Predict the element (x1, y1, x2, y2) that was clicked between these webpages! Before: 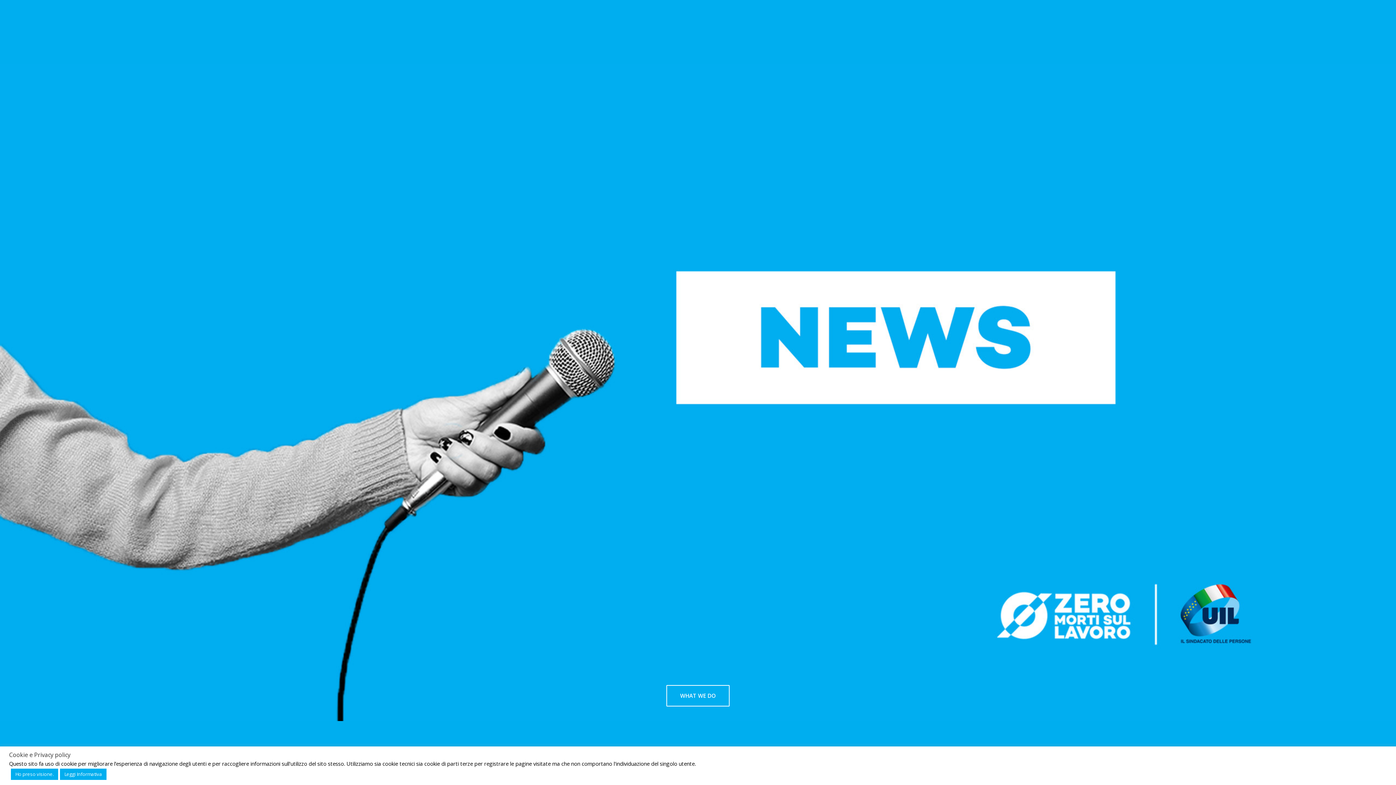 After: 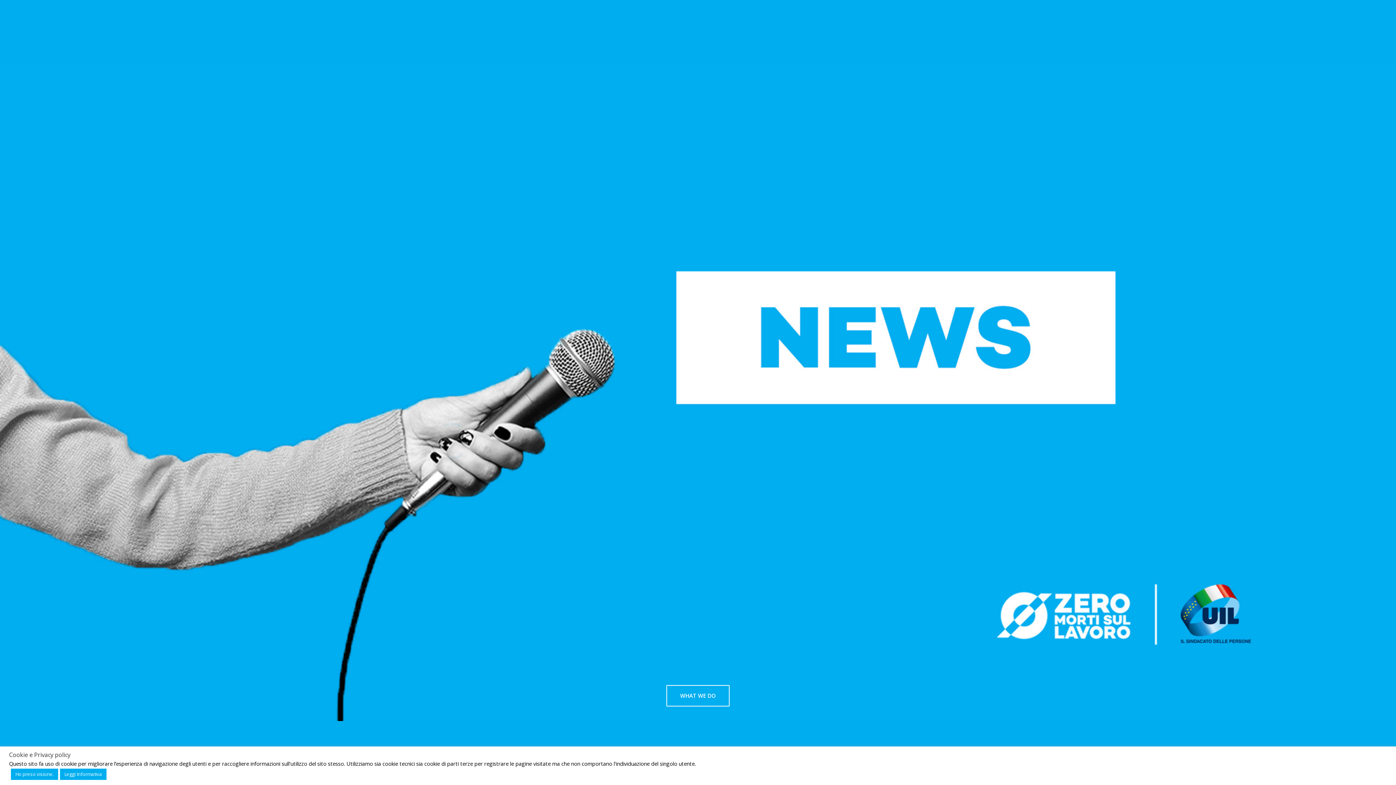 Action: bbox: (666, 685, 729, 706) label: WHAT WE DO